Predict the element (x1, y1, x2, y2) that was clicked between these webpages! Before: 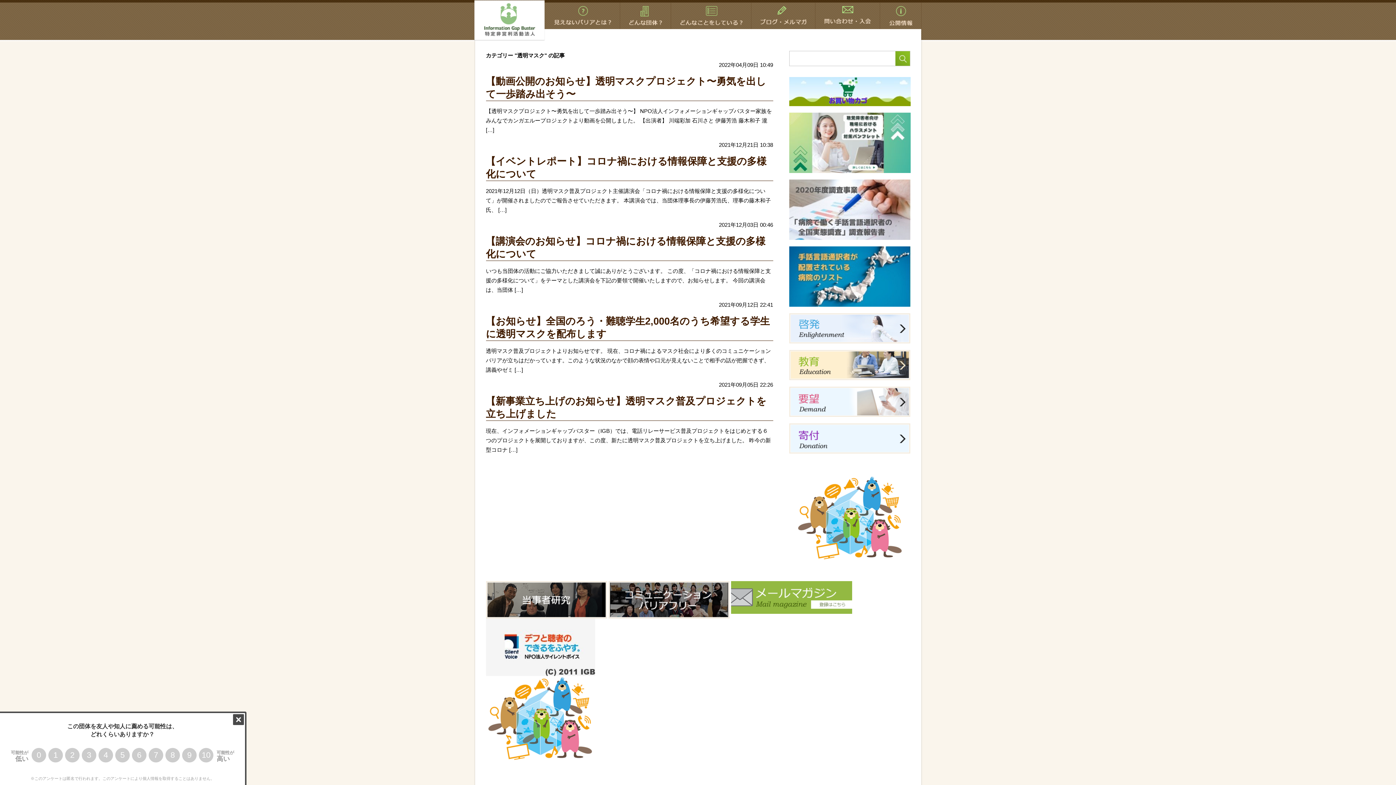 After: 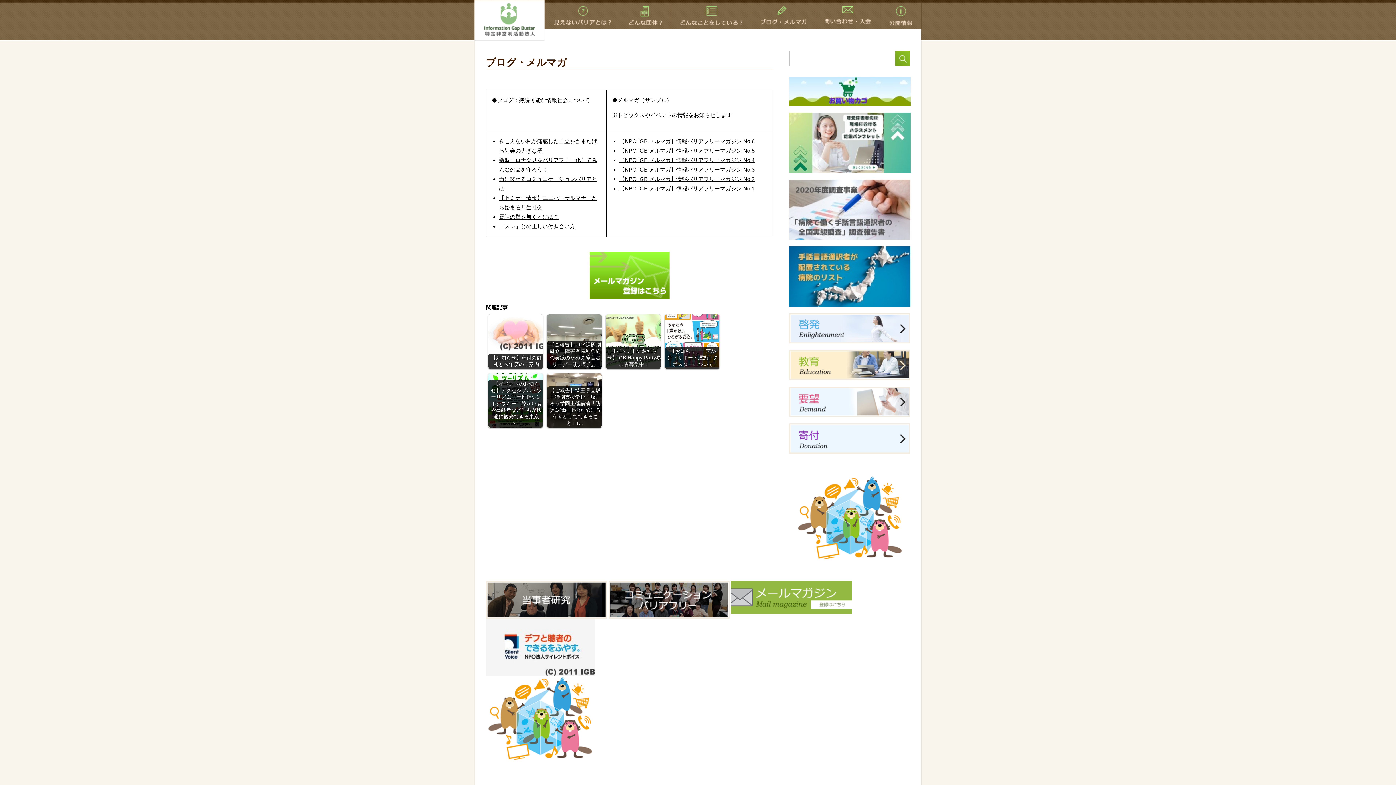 Action: bbox: (751, 2, 815, 29)